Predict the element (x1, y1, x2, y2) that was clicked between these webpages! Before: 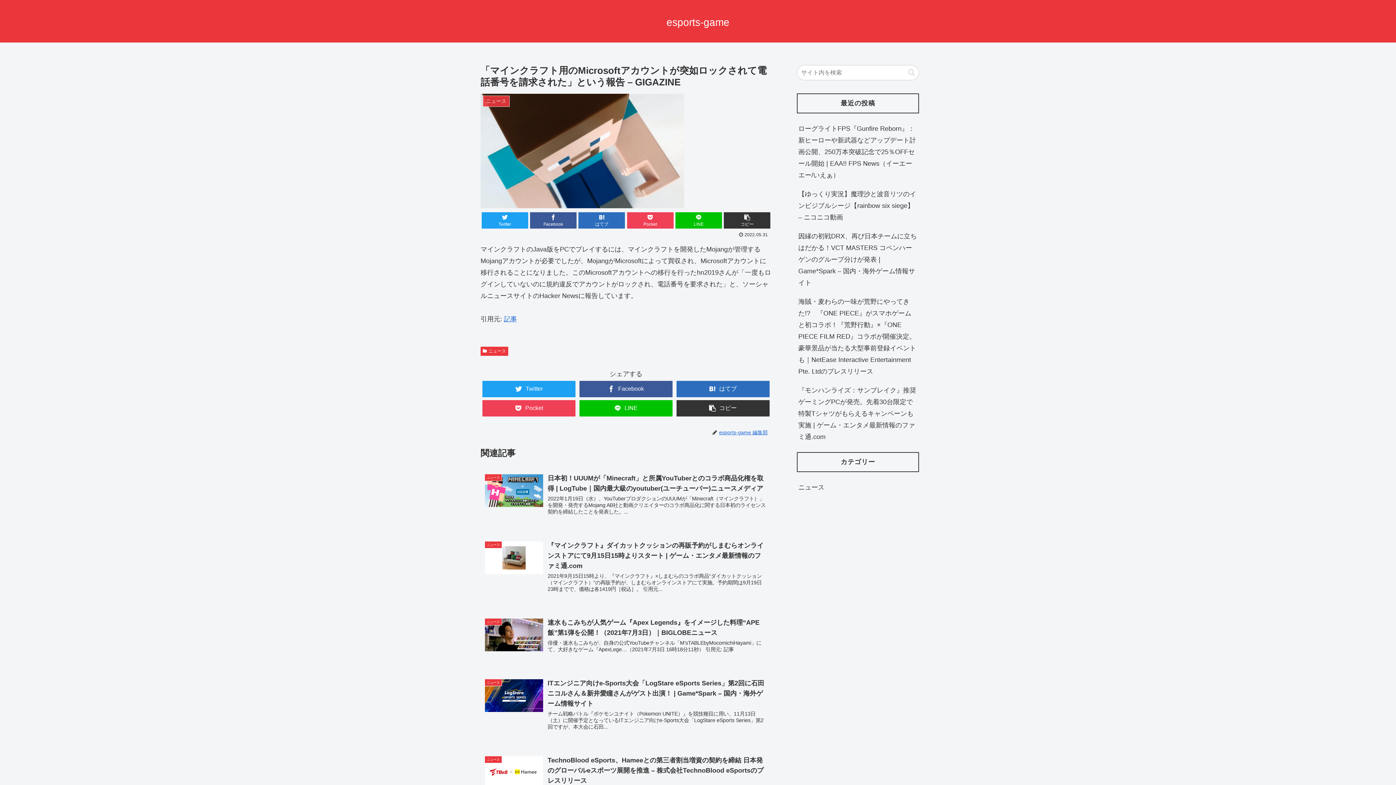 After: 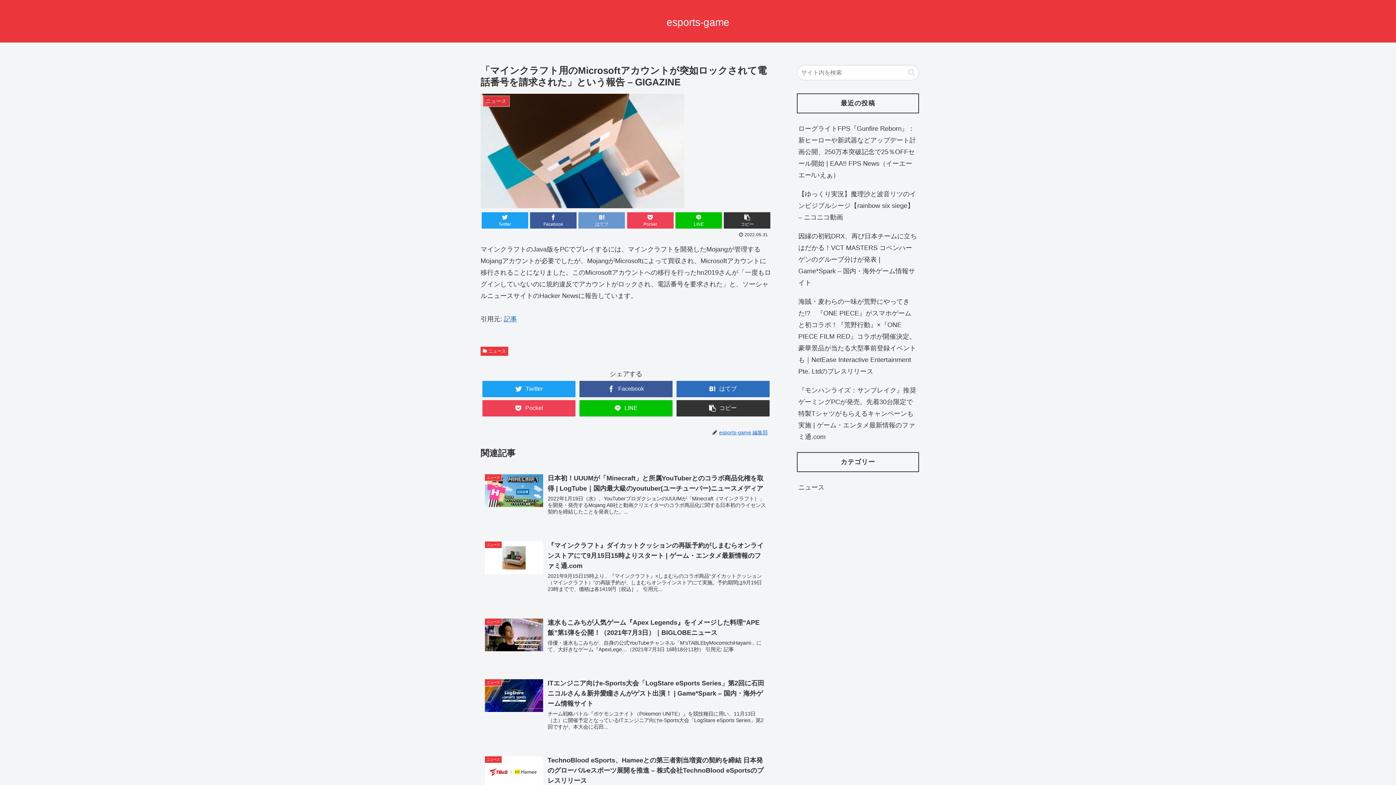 Action: label: はてブ bbox: (578, 212, 625, 228)